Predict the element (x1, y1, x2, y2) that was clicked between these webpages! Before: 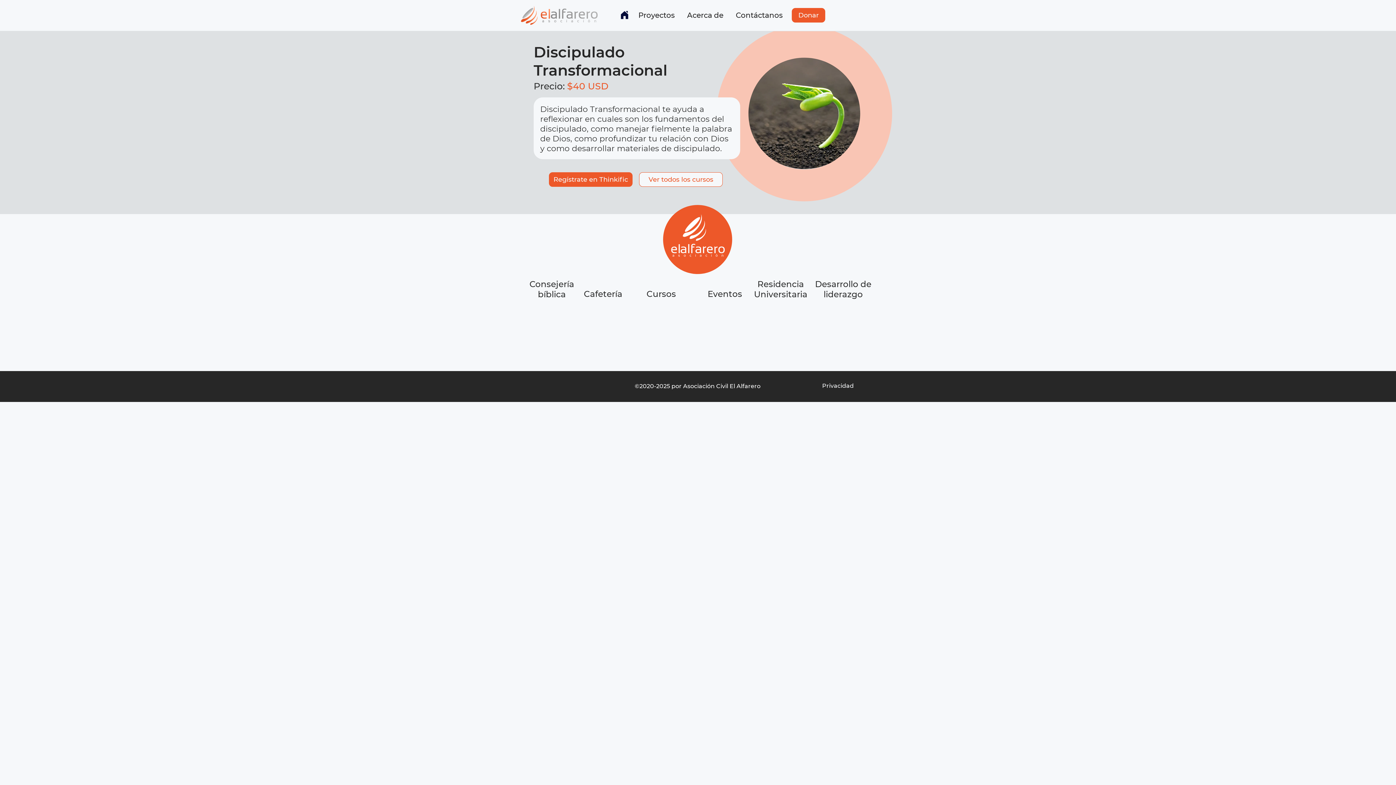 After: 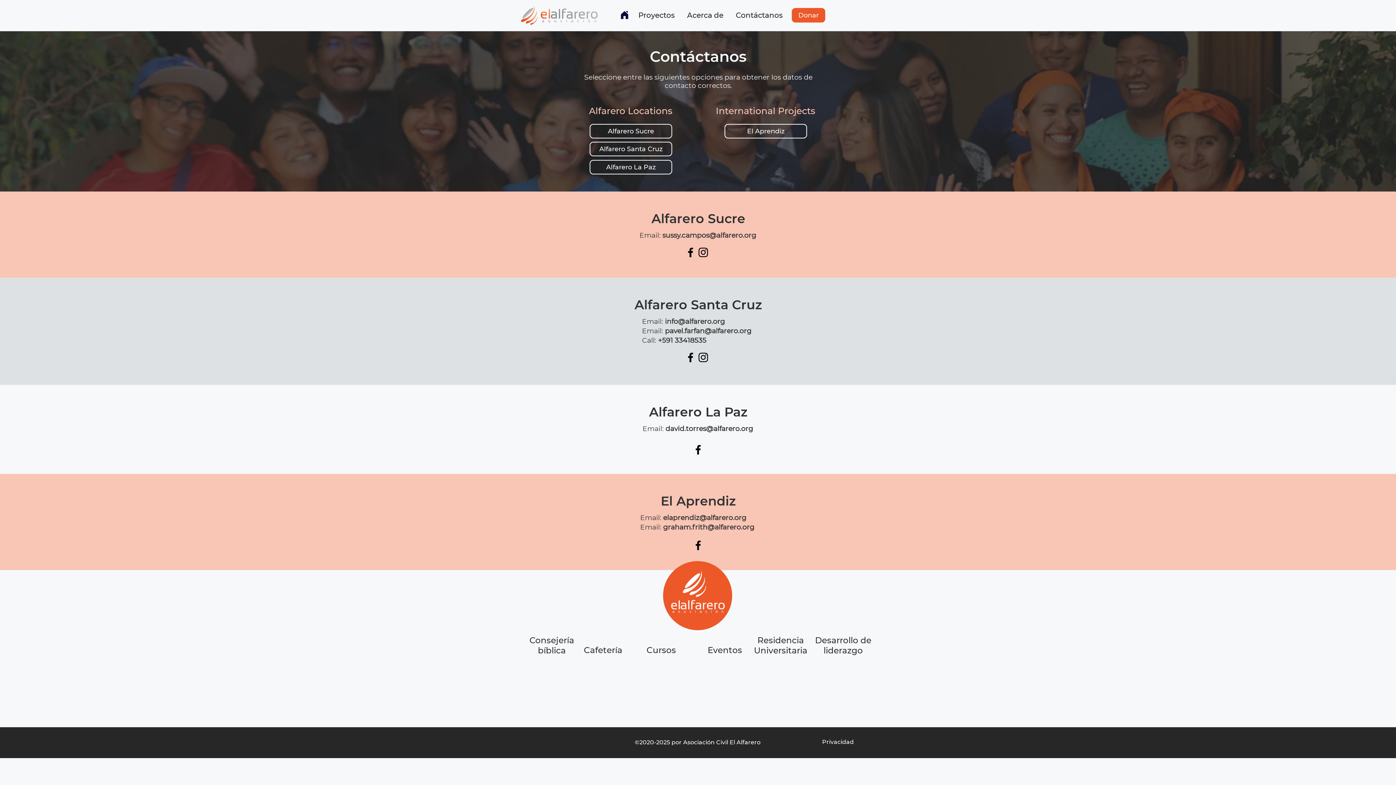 Action: bbox: (729, 8, 789, 22) label: Contáctanos